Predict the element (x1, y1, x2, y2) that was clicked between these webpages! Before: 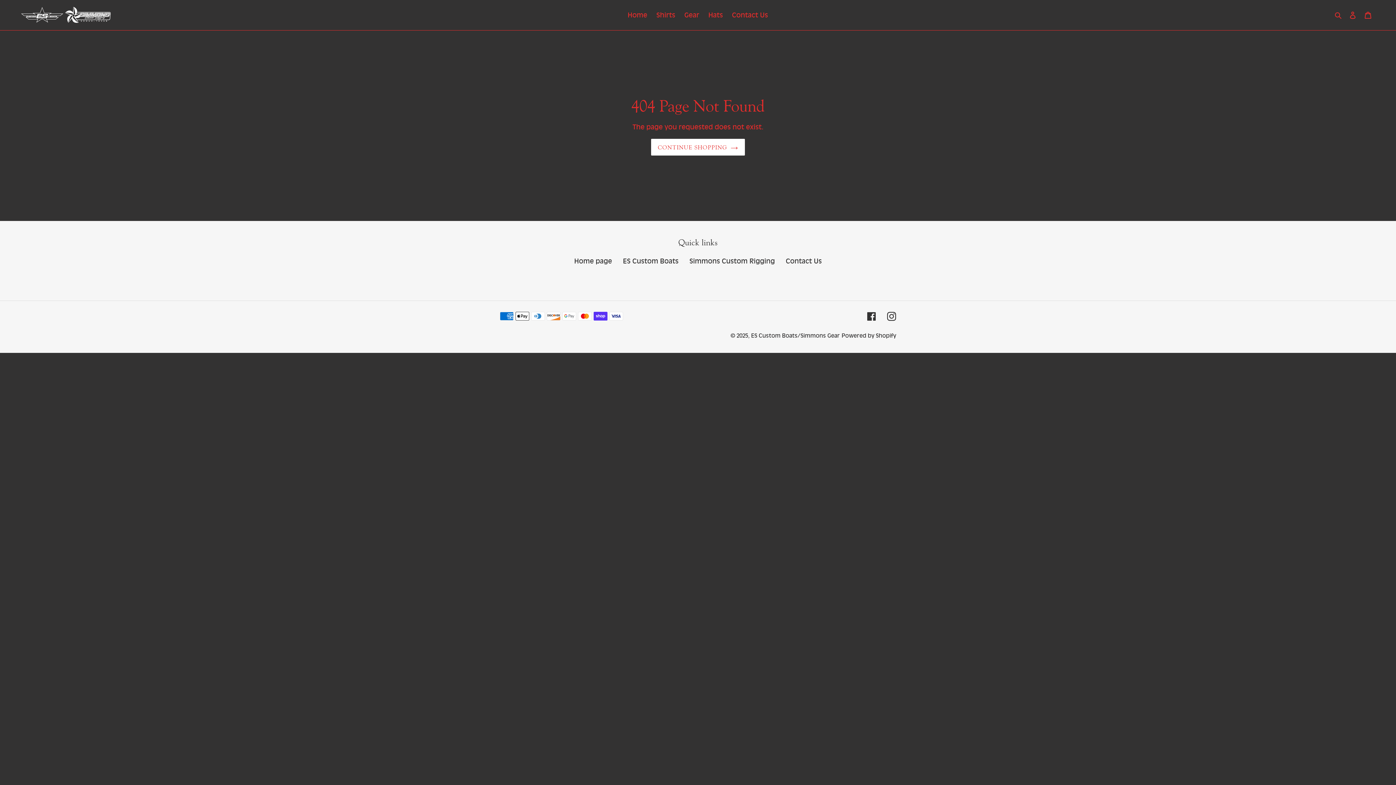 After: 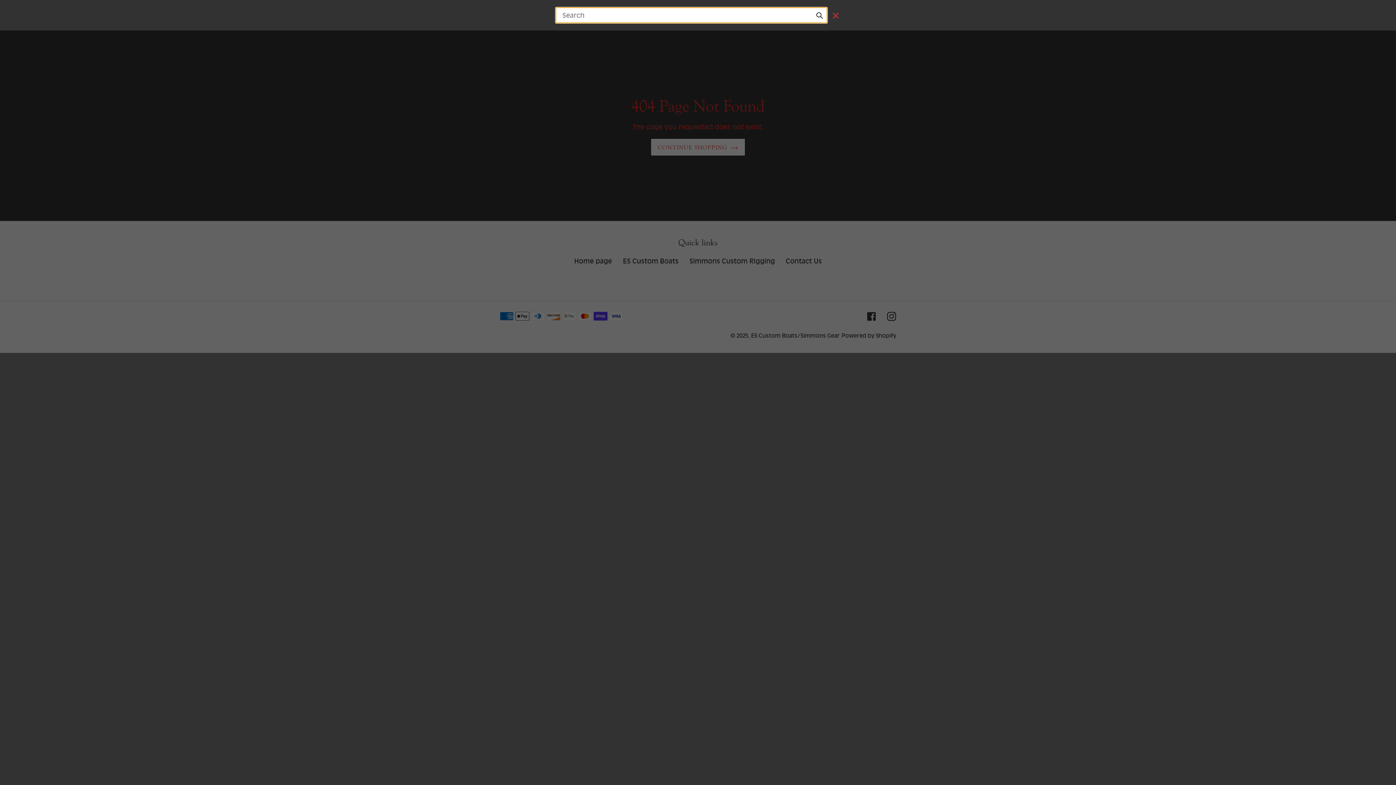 Action: bbox: (1332, 9, 1345, 20) label: Search